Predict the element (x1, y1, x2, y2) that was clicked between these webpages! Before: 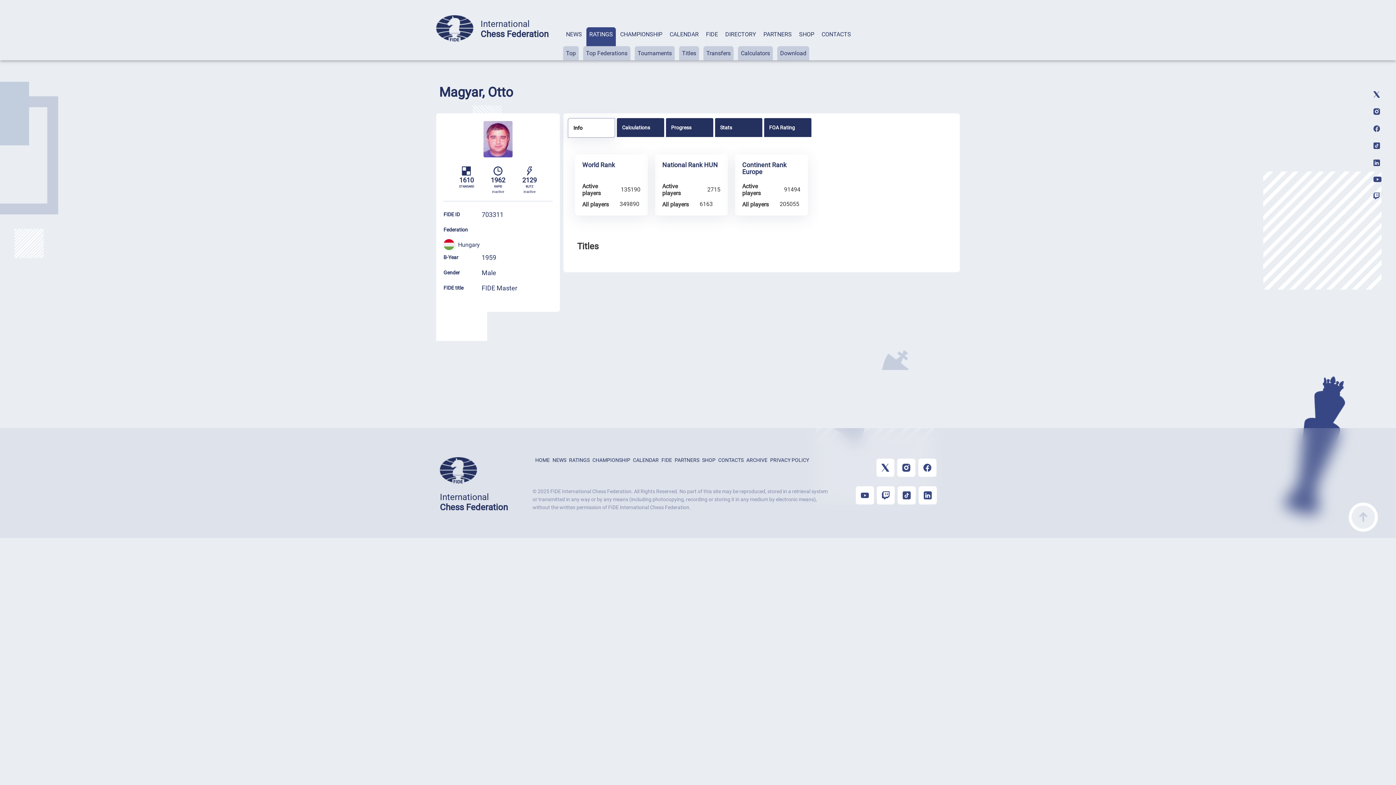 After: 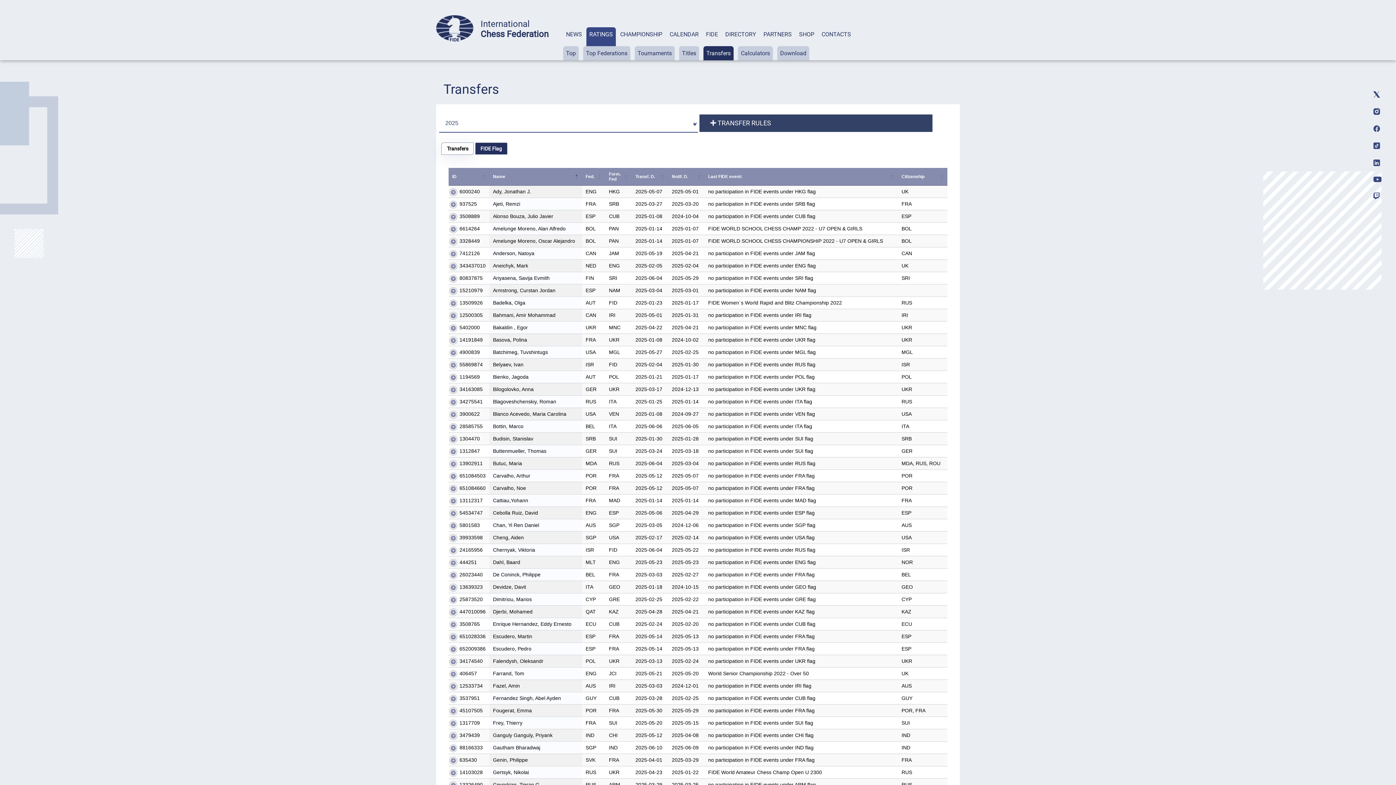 Action: bbox: (706, 49, 730, 56) label: Transfers